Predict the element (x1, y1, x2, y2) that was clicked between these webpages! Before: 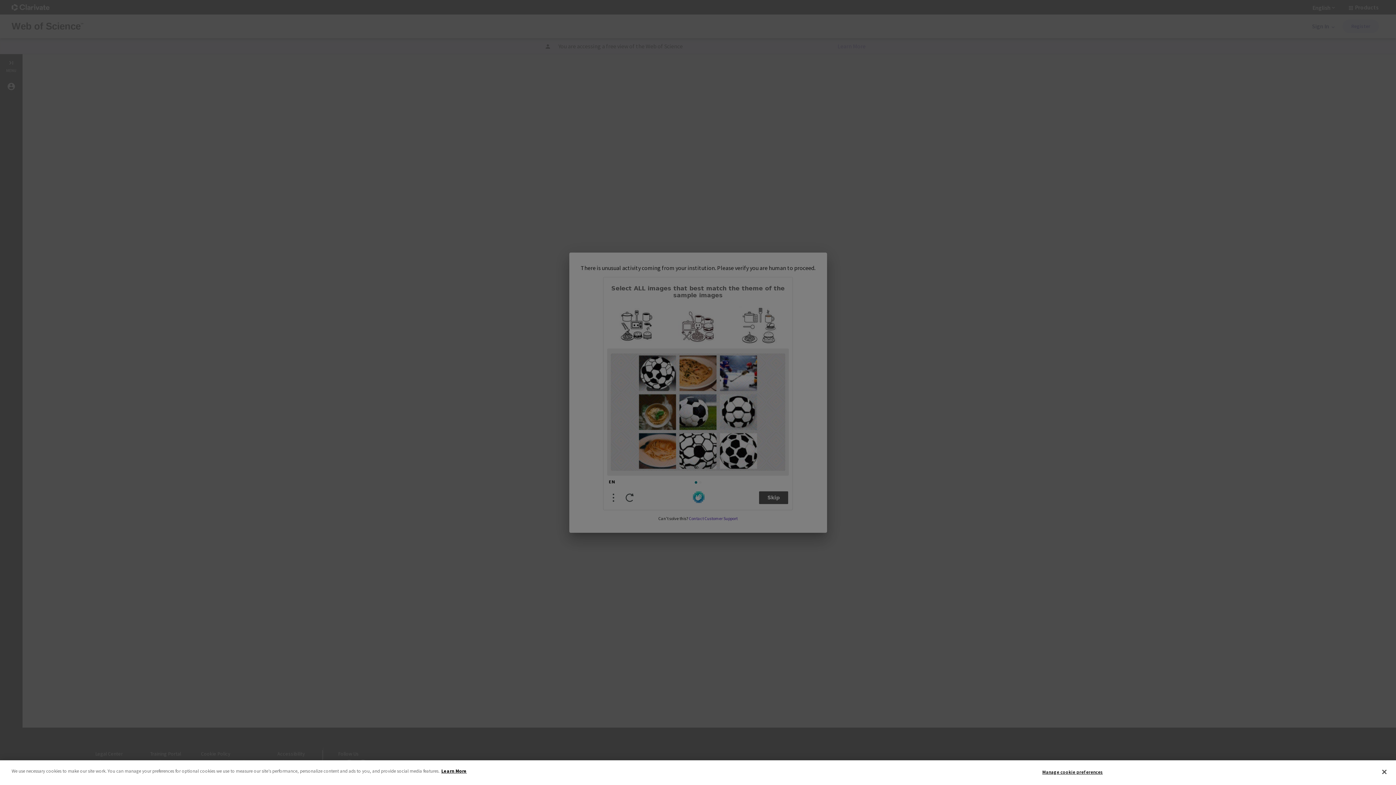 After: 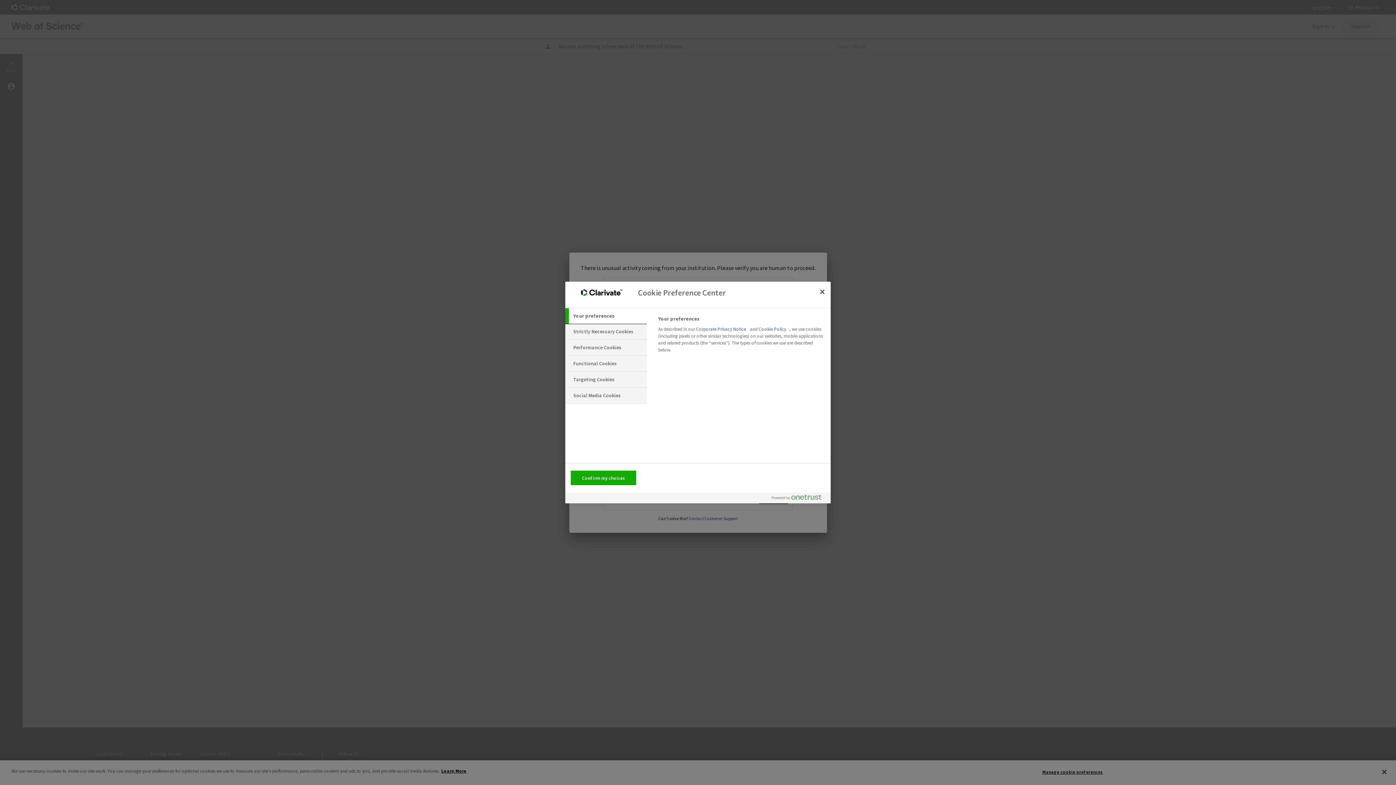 Action: label: Manage cookie preferences bbox: (1042, 765, 1103, 779)